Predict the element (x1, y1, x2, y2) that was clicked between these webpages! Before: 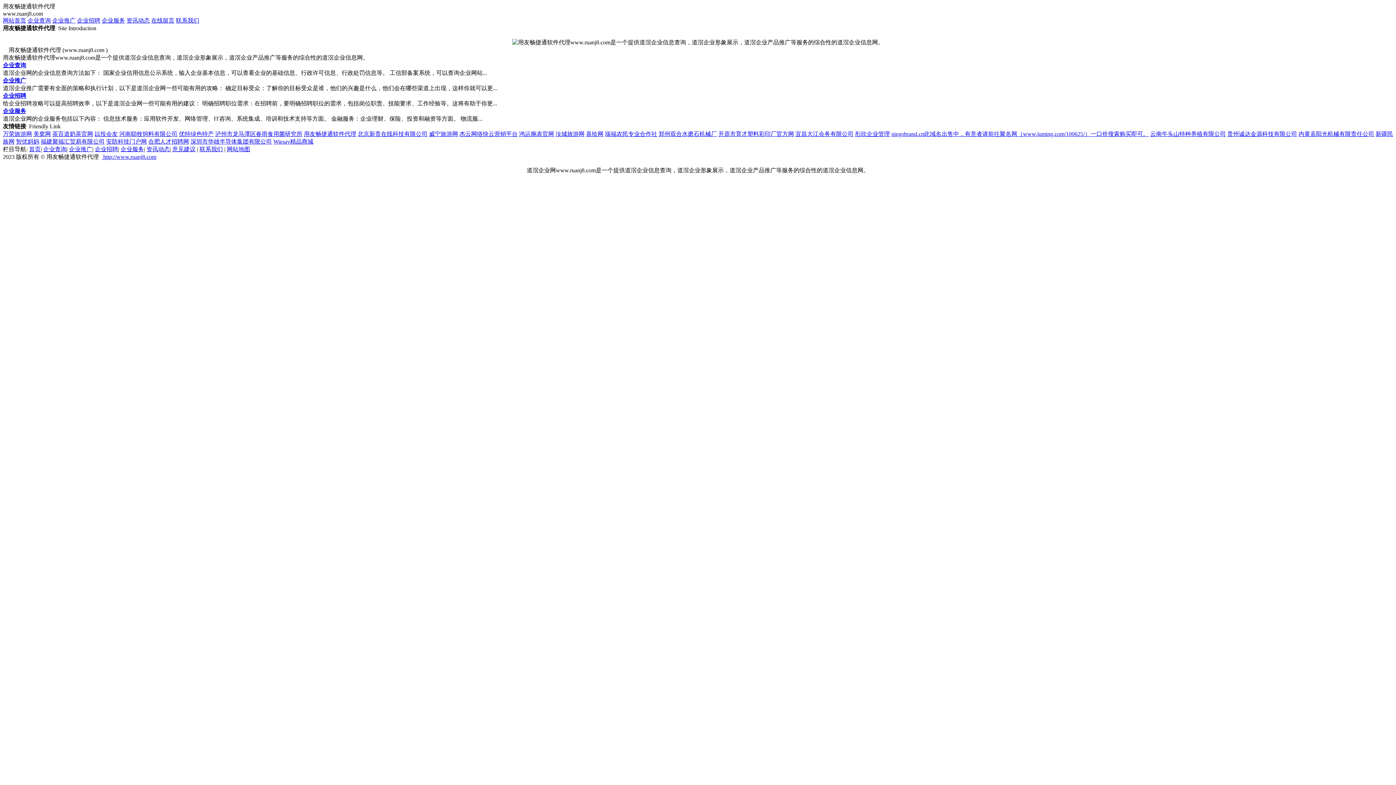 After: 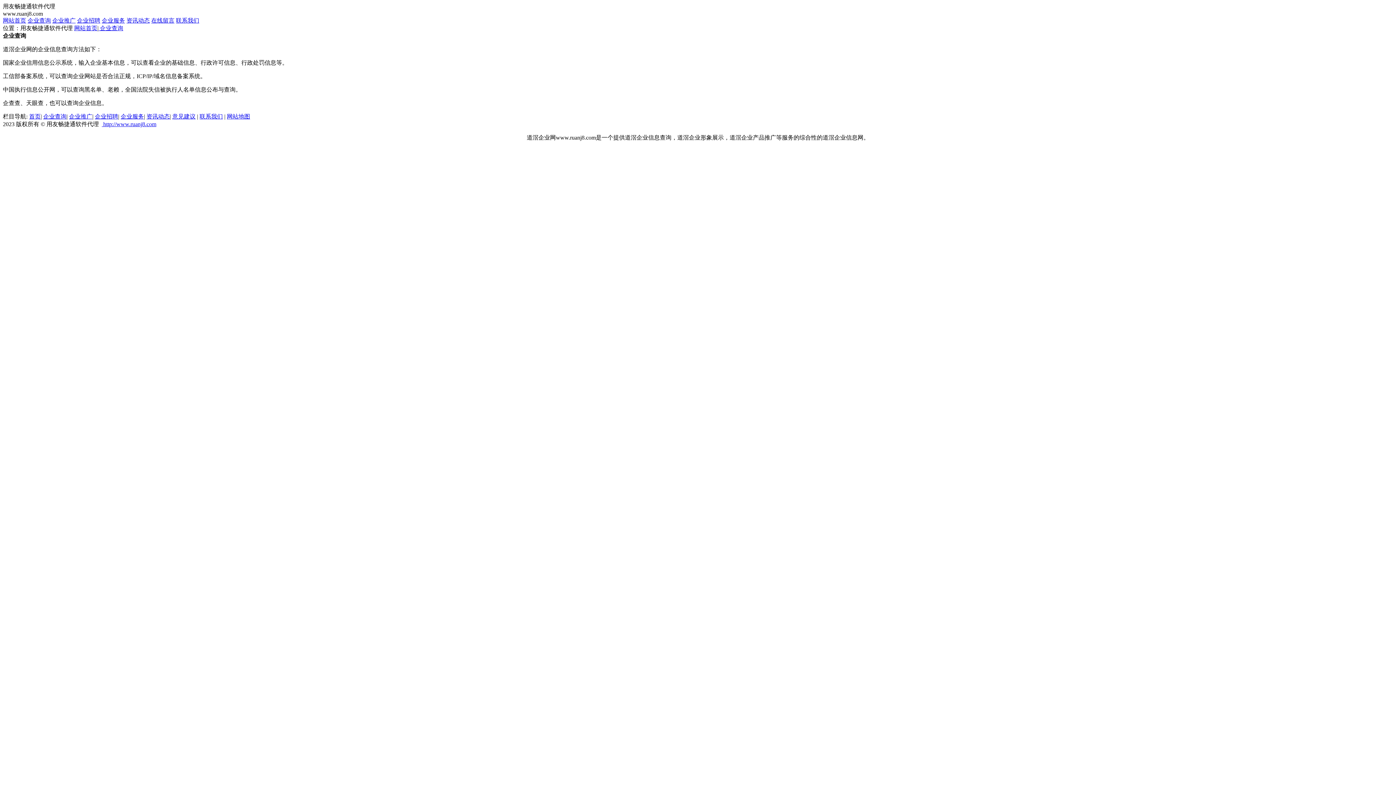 Action: bbox: (27, 17, 50, 23) label: 企业查询